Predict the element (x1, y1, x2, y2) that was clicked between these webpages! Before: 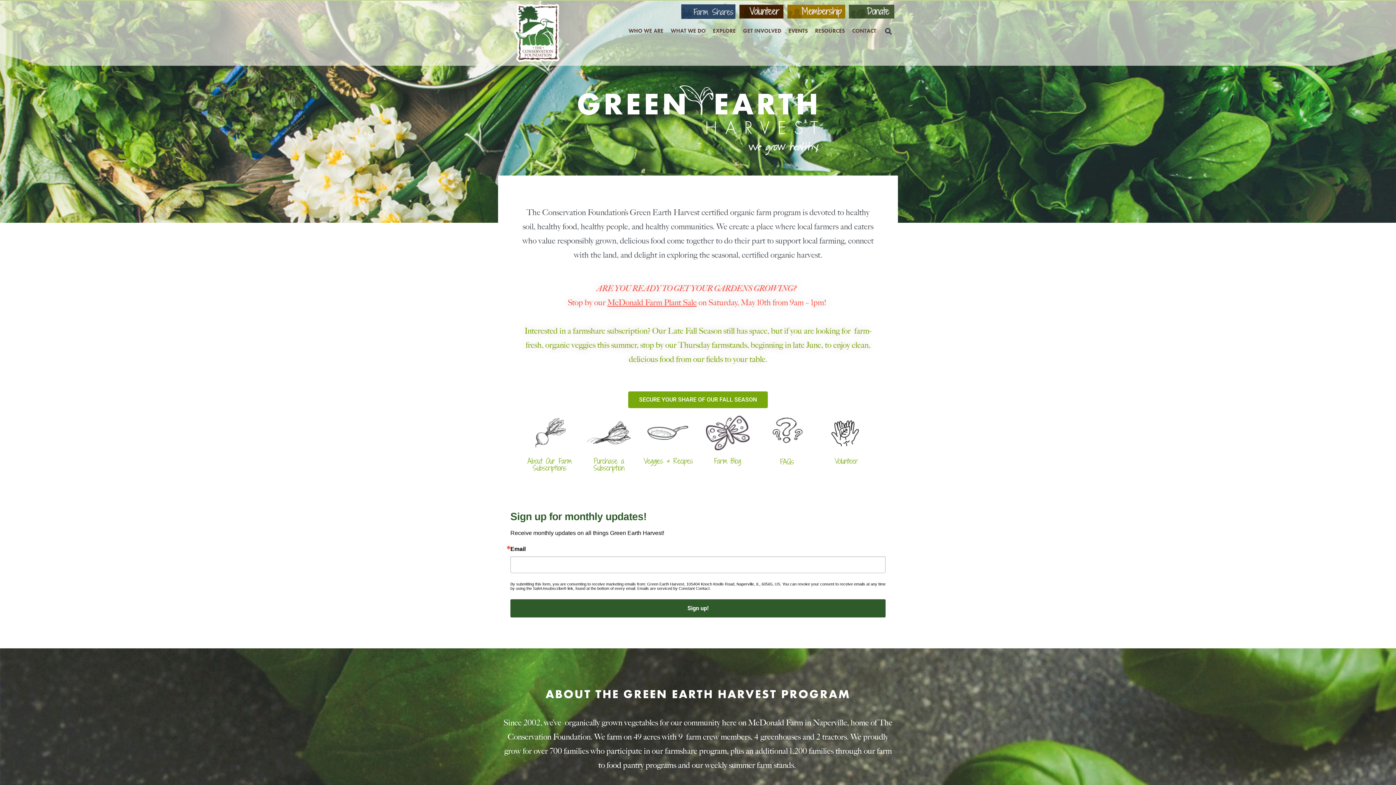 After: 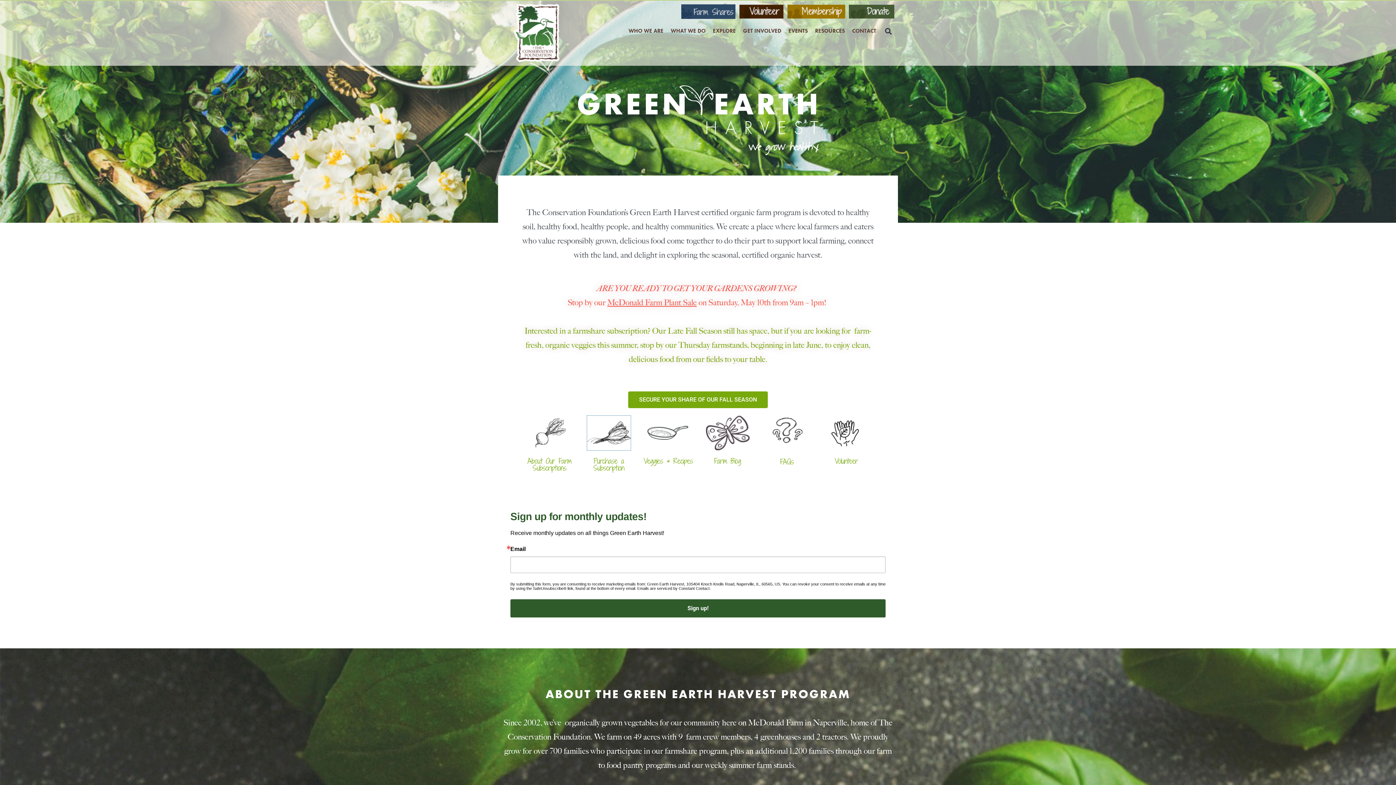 Action: bbox: (587, 416, 630, 450)